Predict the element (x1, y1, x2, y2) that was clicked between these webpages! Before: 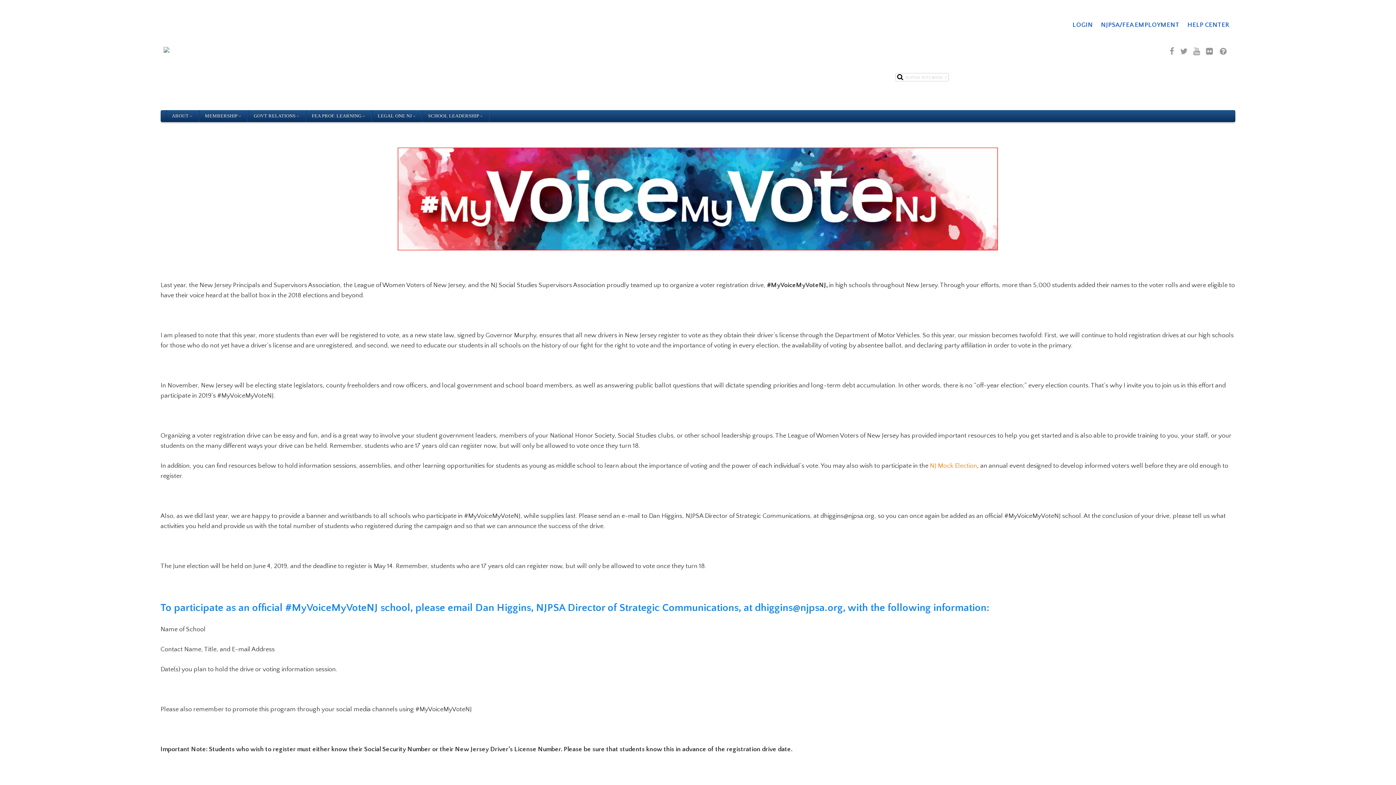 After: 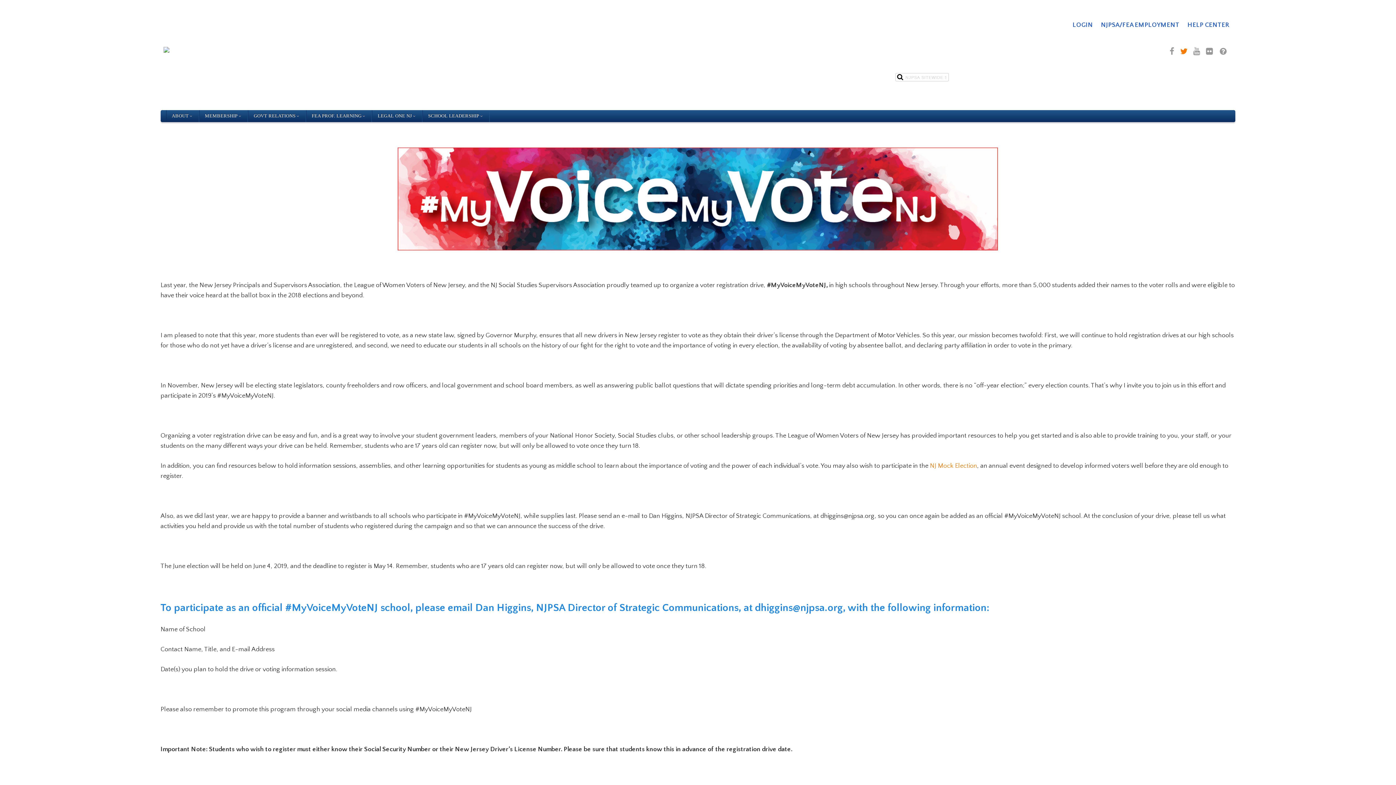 Action: bbox: (1180, 47, 1187, 56)